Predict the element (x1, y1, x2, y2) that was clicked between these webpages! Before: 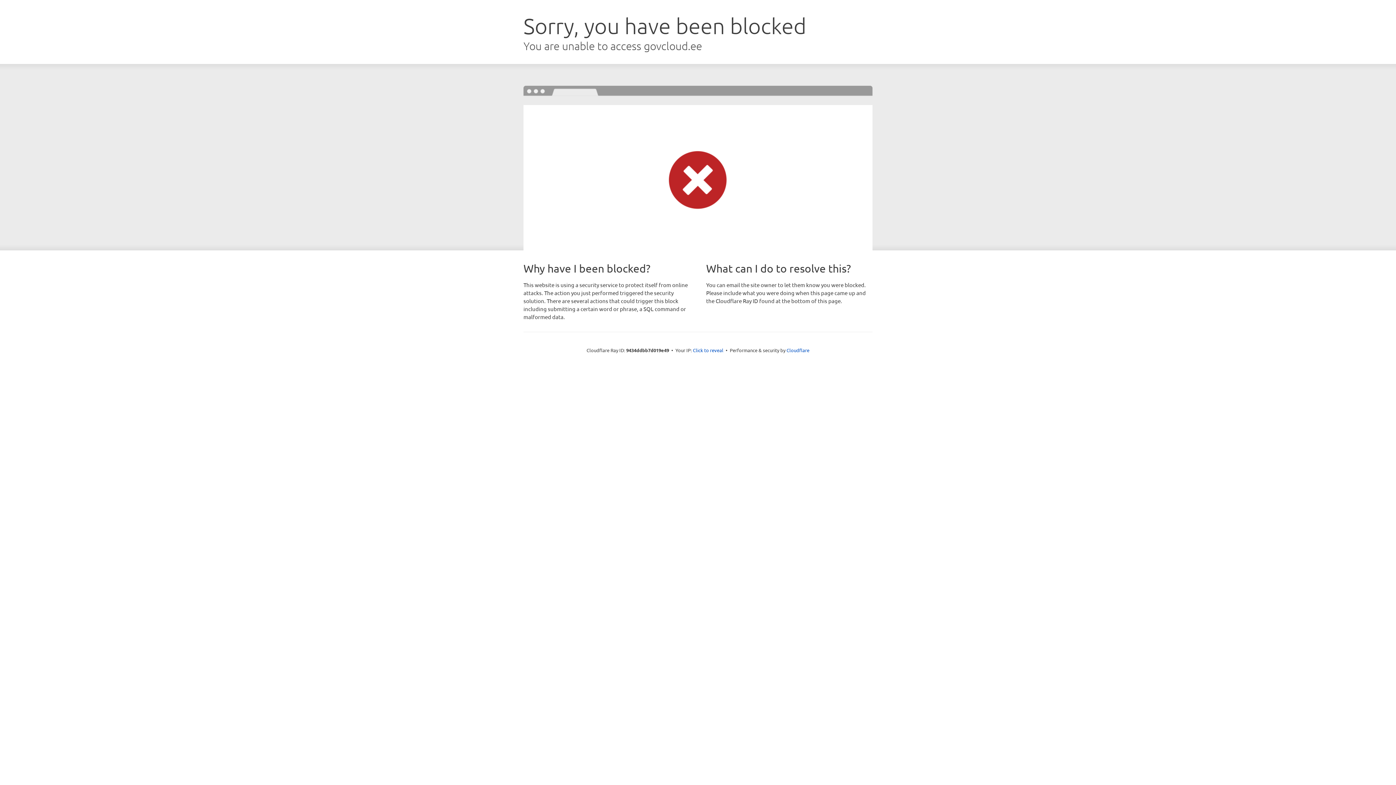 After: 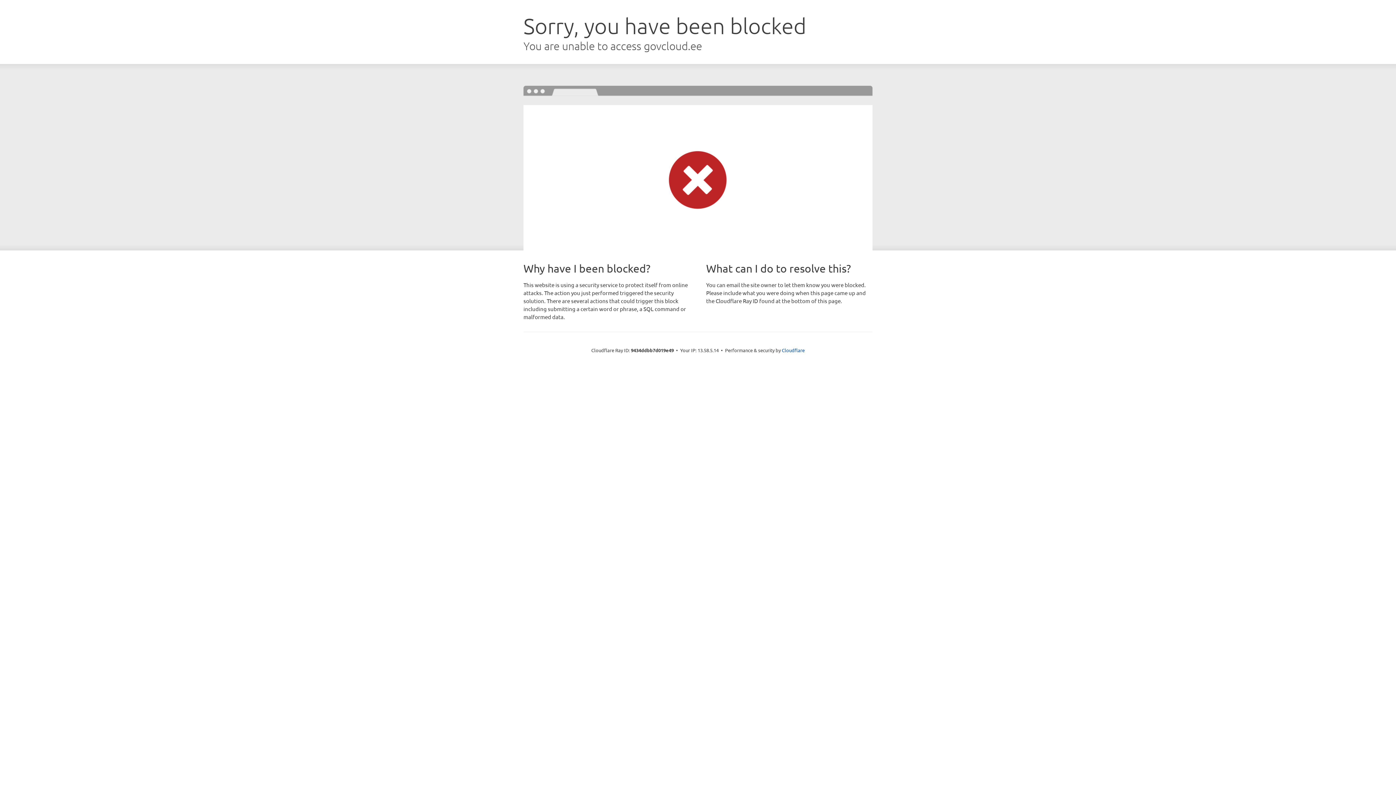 Action: label: Click to reveal bbox: (693, 346, 723, 353)